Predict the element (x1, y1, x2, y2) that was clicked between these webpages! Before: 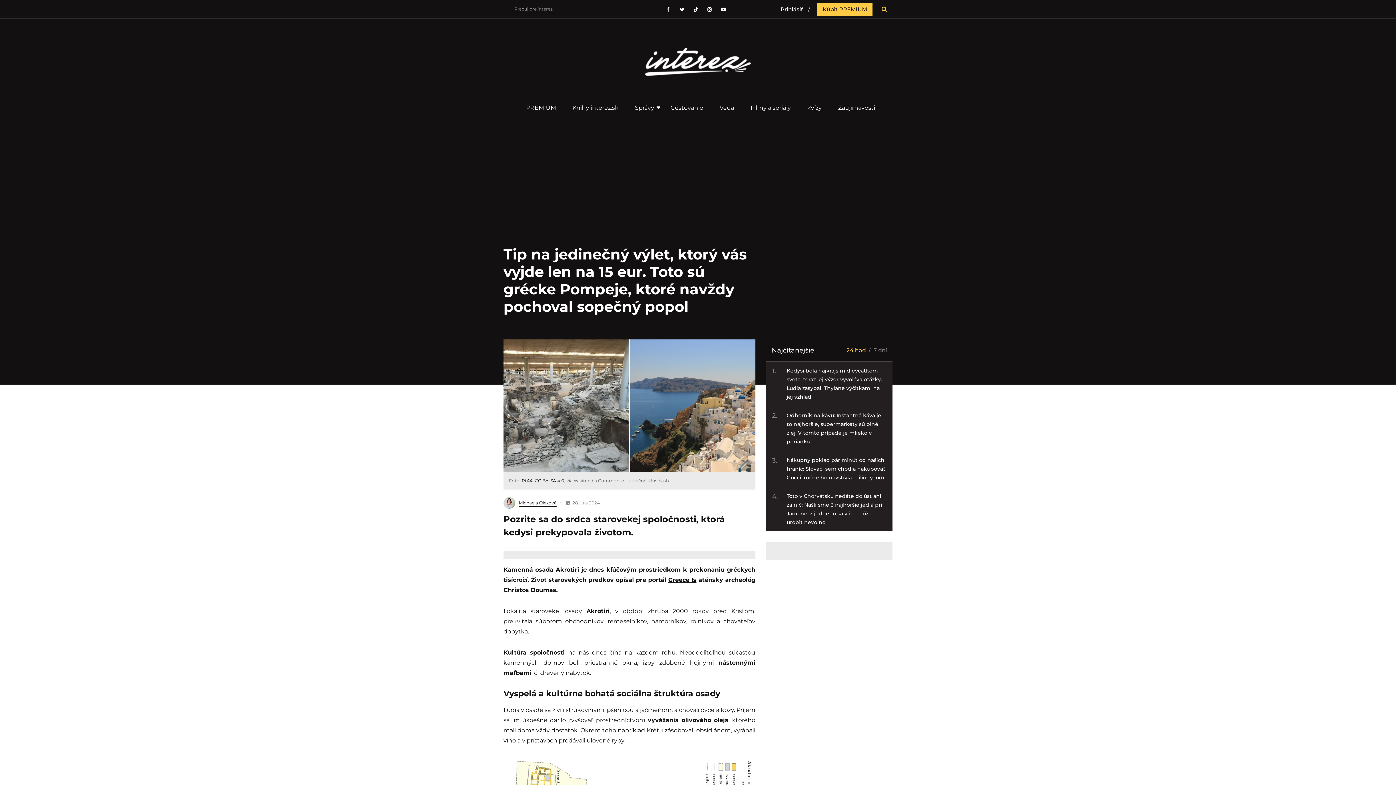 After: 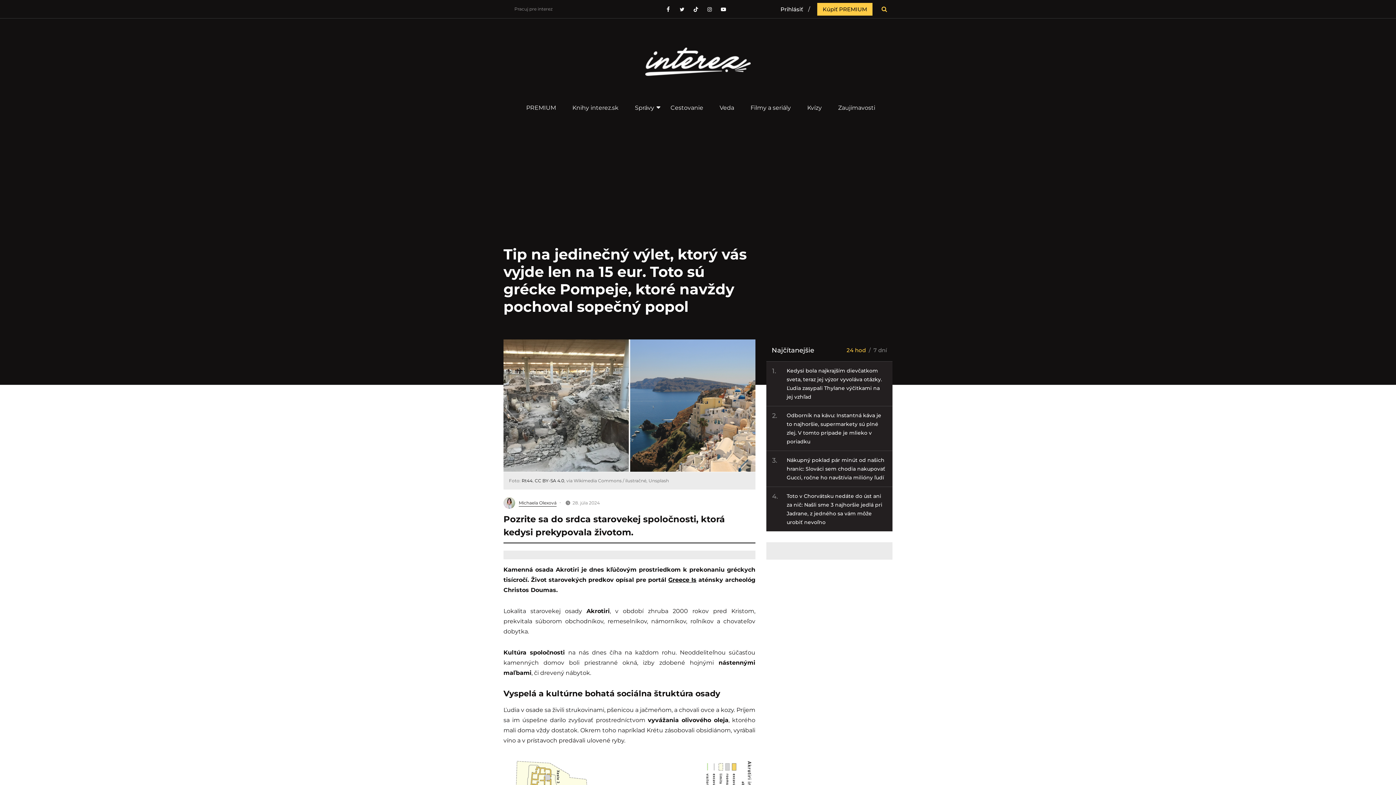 Action: bbox: (662, 5, 674, 13) label: interez na facebooku